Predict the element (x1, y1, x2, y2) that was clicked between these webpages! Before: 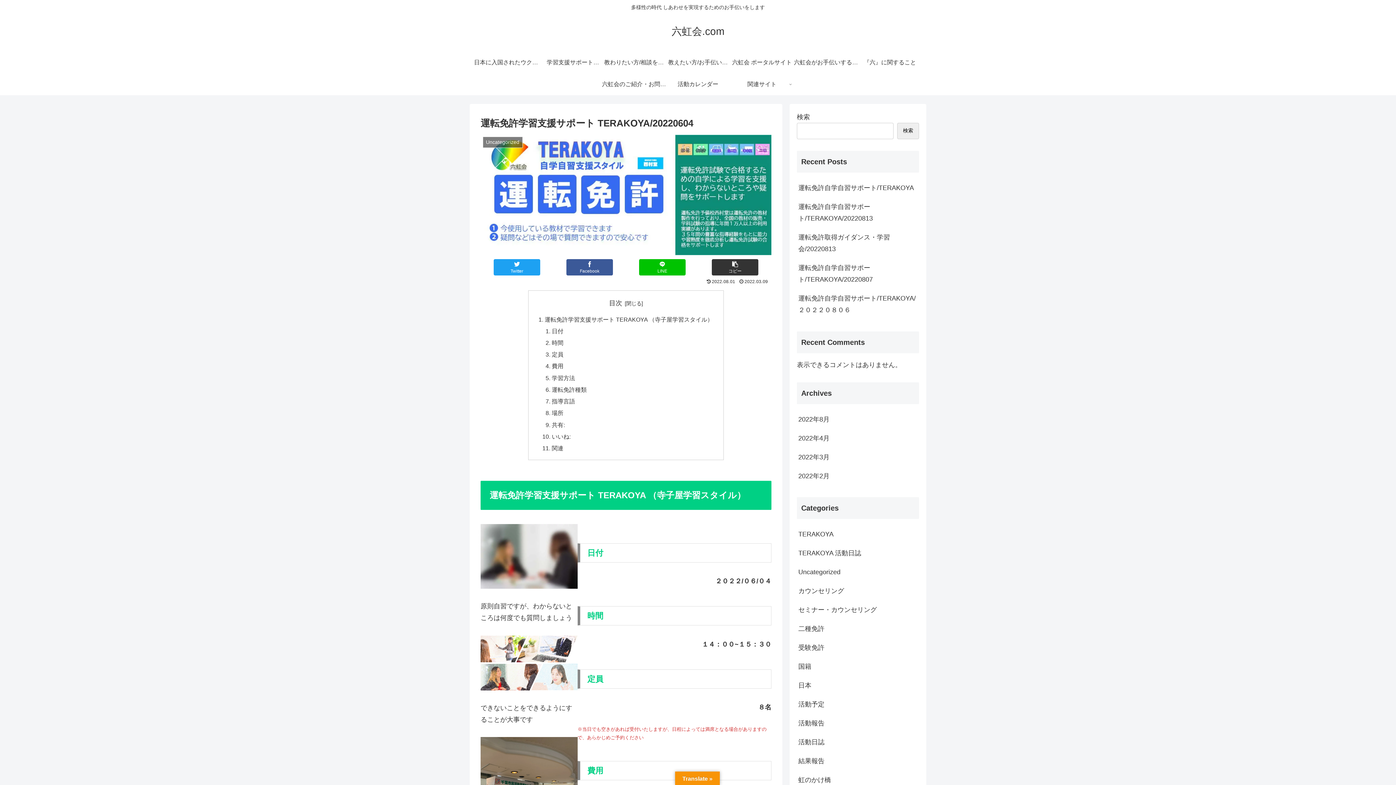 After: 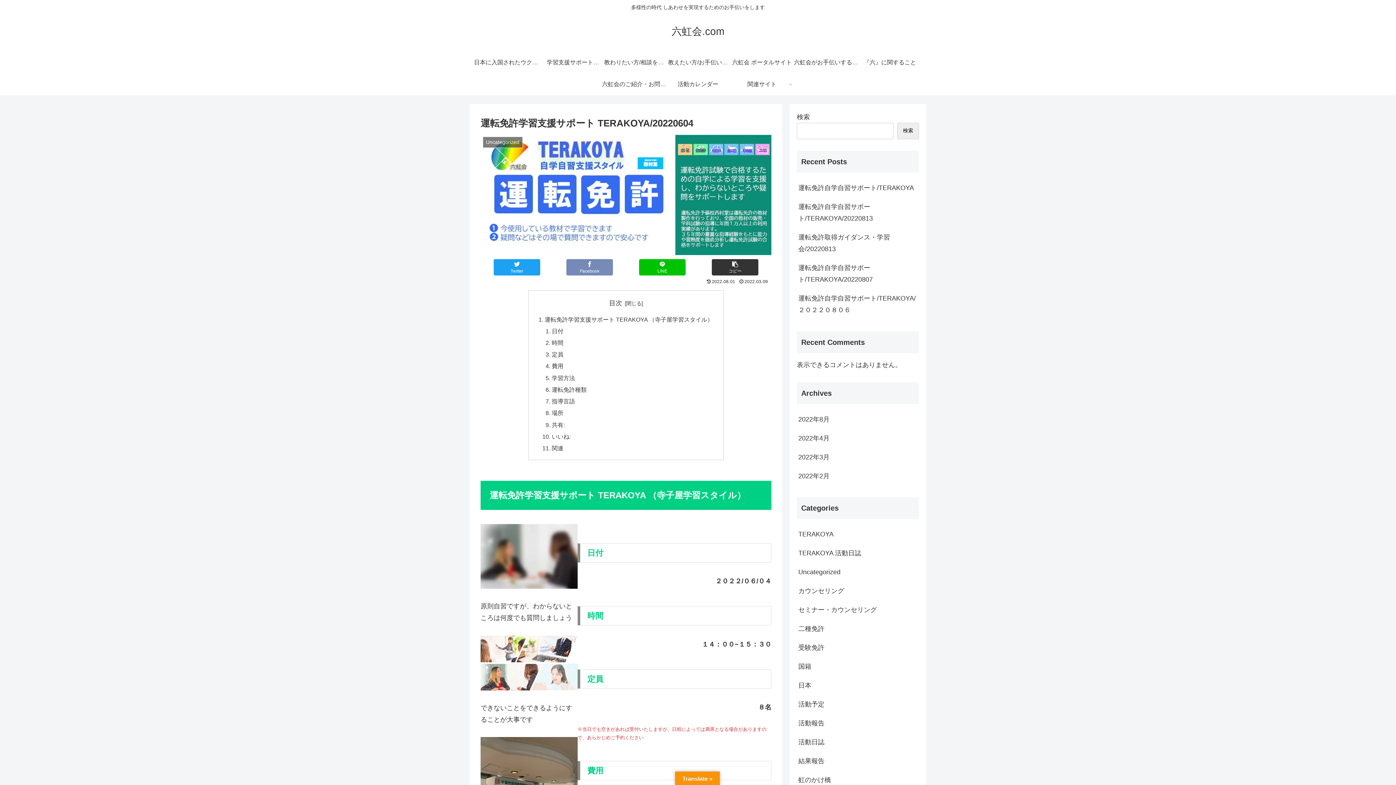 Action: bbox: (566, 259, 613, 275) label: Facebook